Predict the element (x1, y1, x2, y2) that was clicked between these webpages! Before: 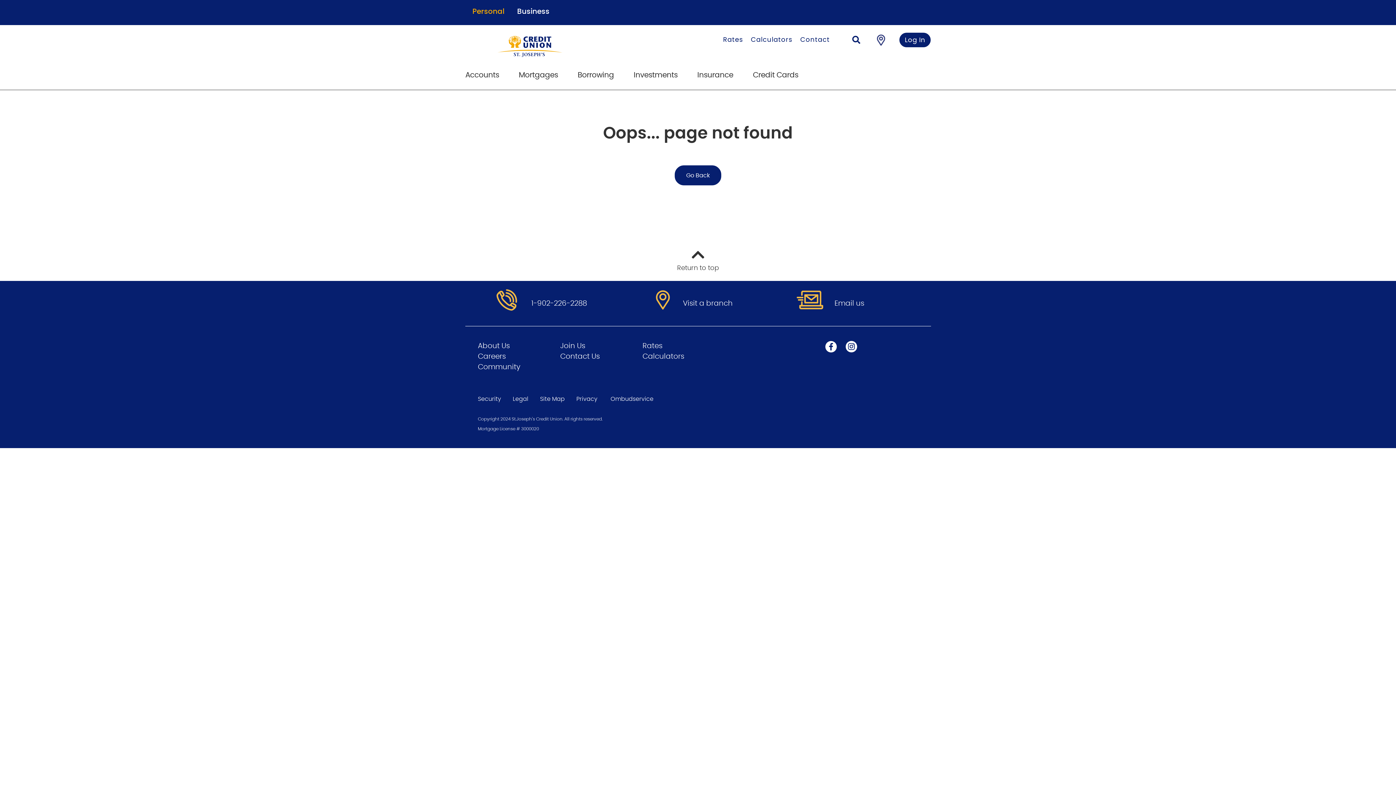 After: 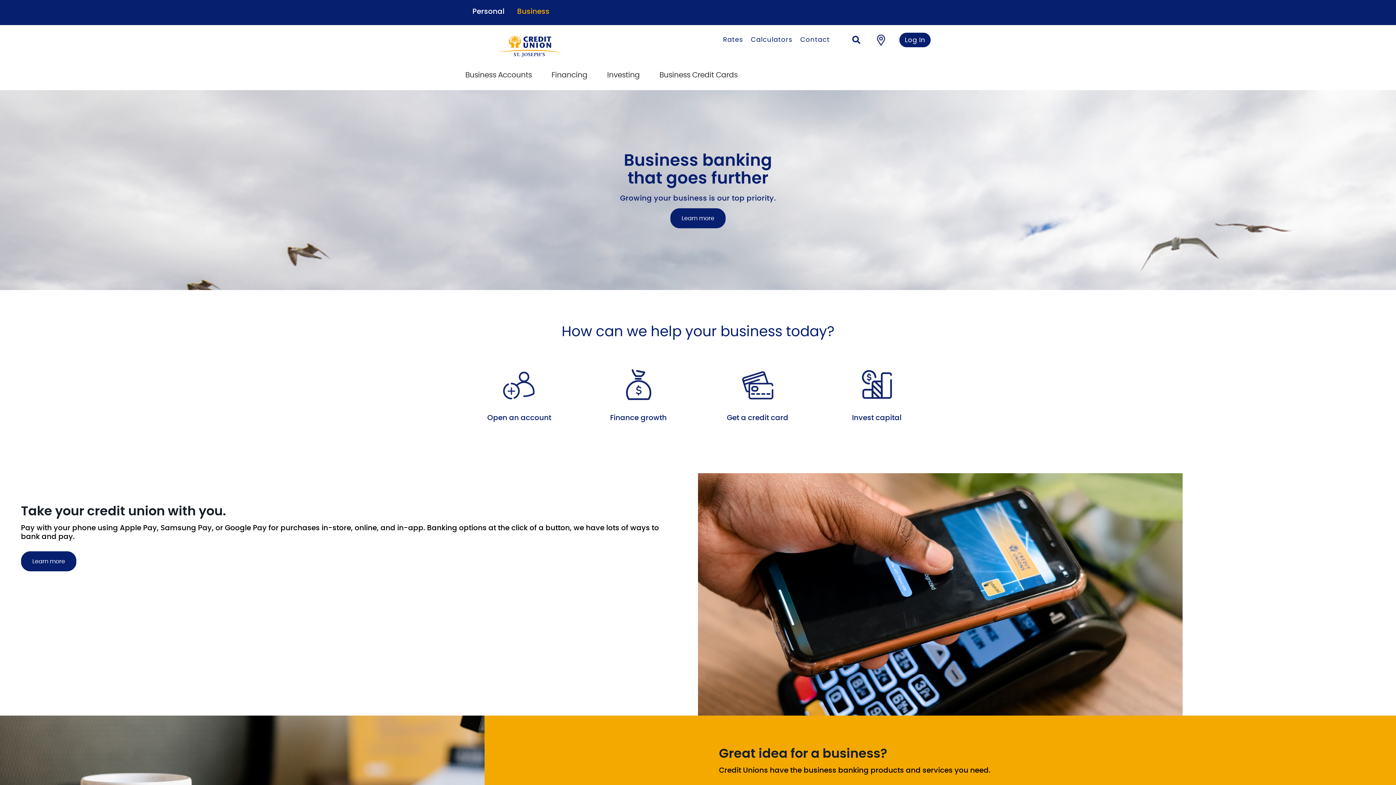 Action: bbox: (517, 8, 549, 15) label: Business